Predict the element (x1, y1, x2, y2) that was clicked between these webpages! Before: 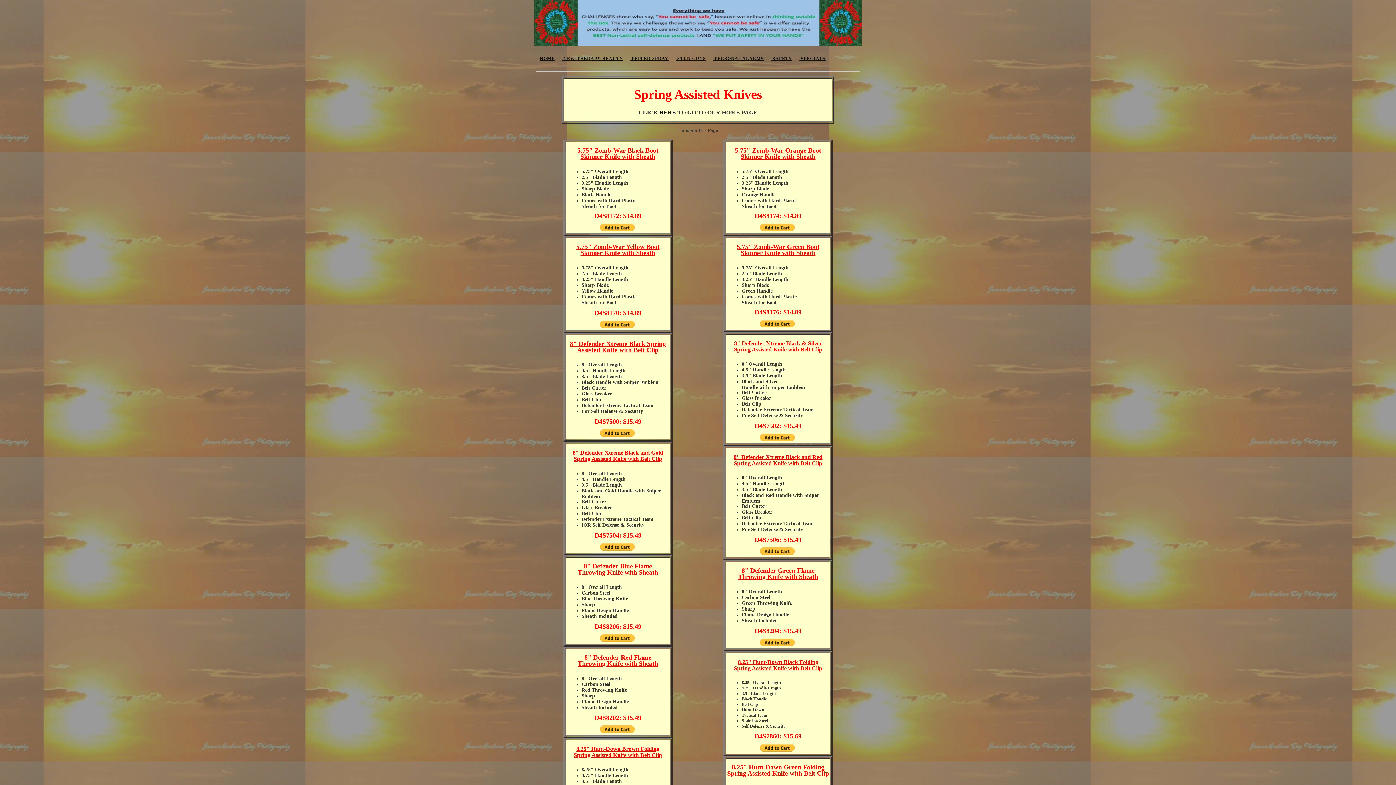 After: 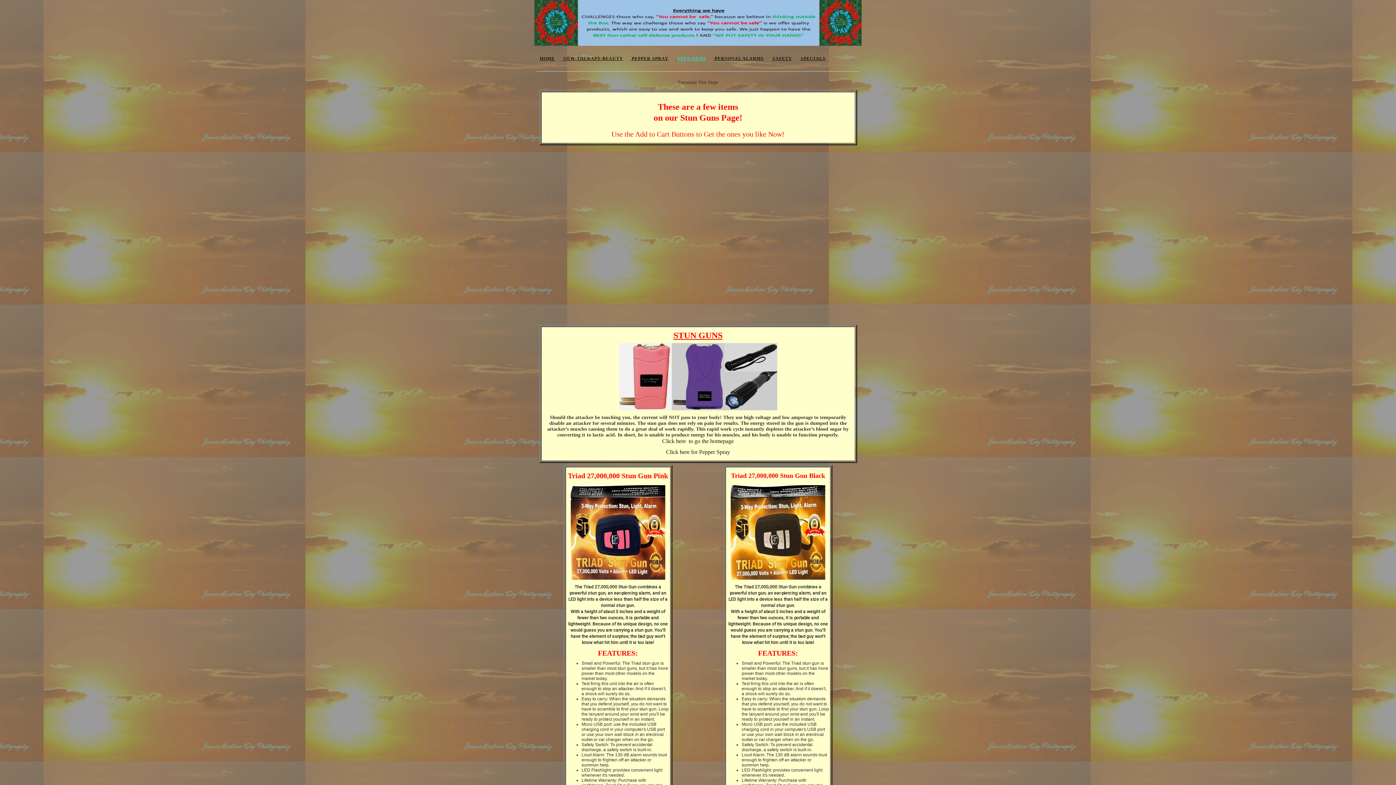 Action: bbox: (677, 56, 706, 61) label: STUN GUNS